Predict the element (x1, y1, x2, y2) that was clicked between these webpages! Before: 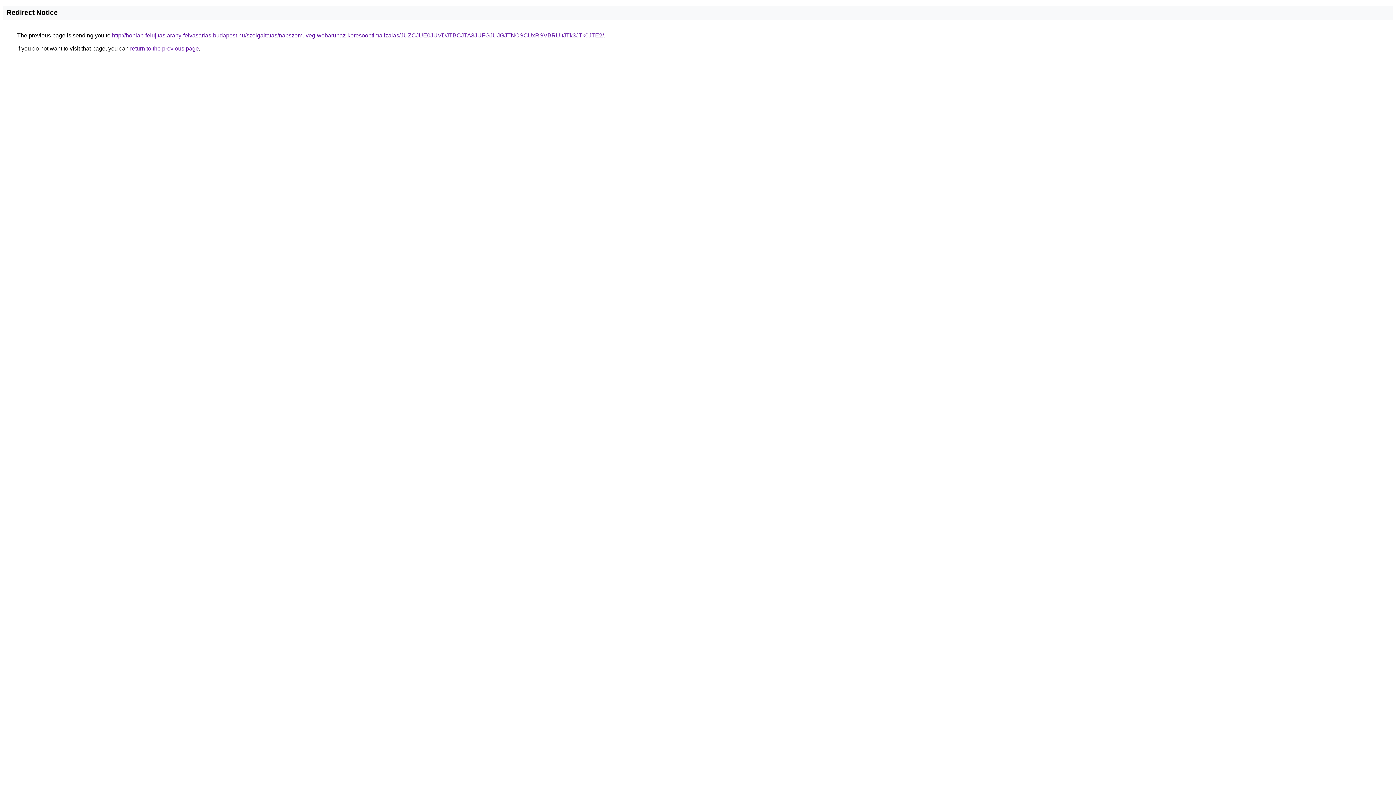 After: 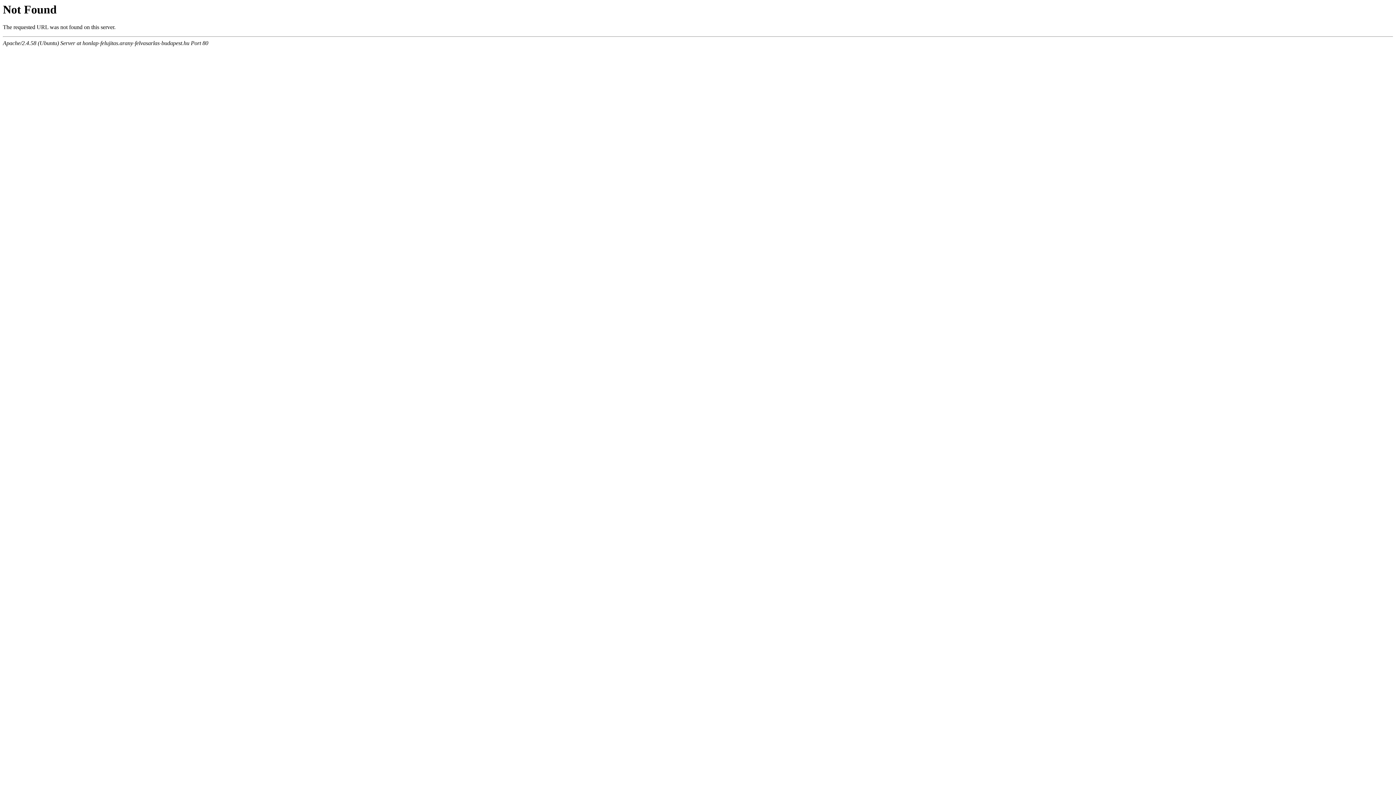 Action: bbox: (112, 32, 604, 38) label: http://honlap-felujitas.arany-felvasarlas-budapest.hu/szolgaltatas/napszemuveg-webaruhaz-keresooptimalizalas/JUZCJUE0JUVDJTBCJTA3JUFGJUJGJTNCSCUxRSVBRUltJTk3JTk0JTE2/